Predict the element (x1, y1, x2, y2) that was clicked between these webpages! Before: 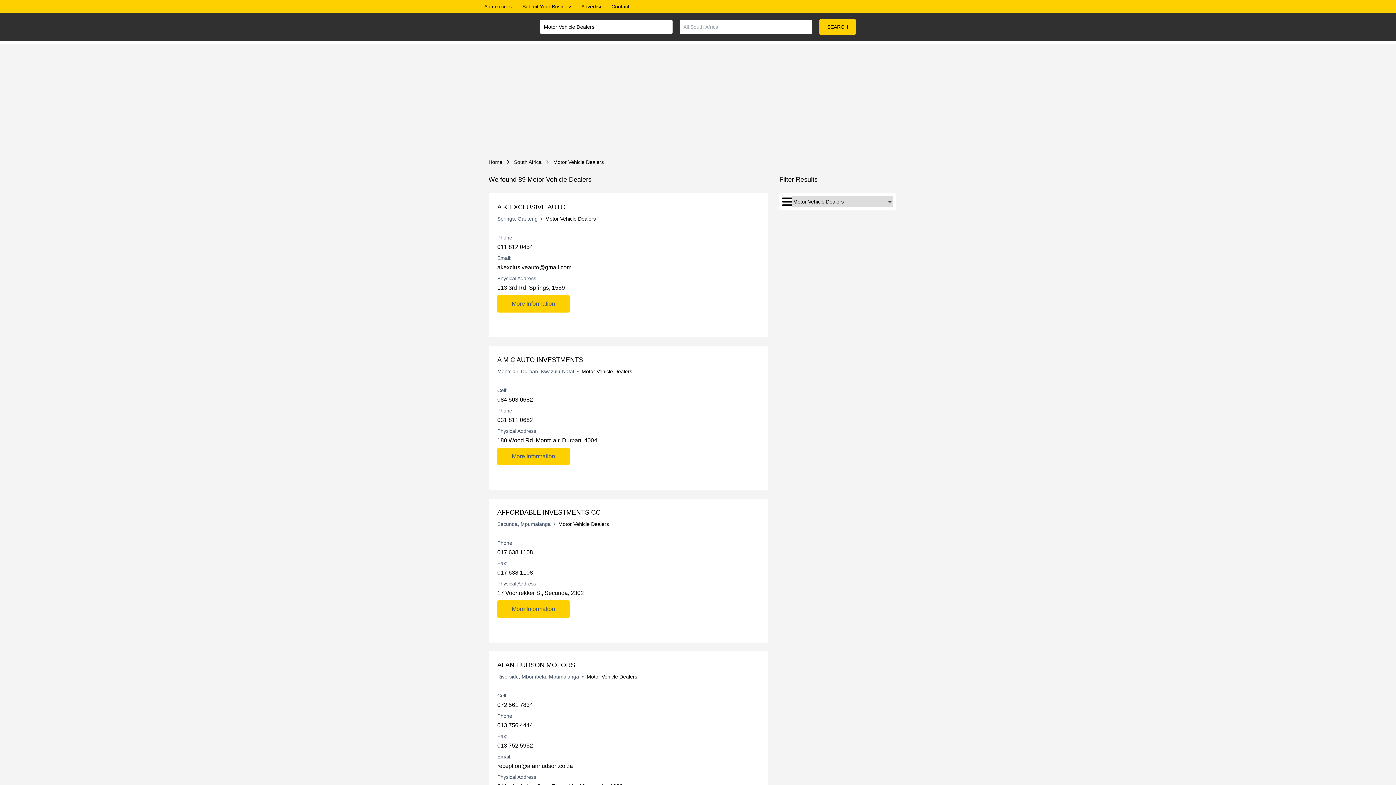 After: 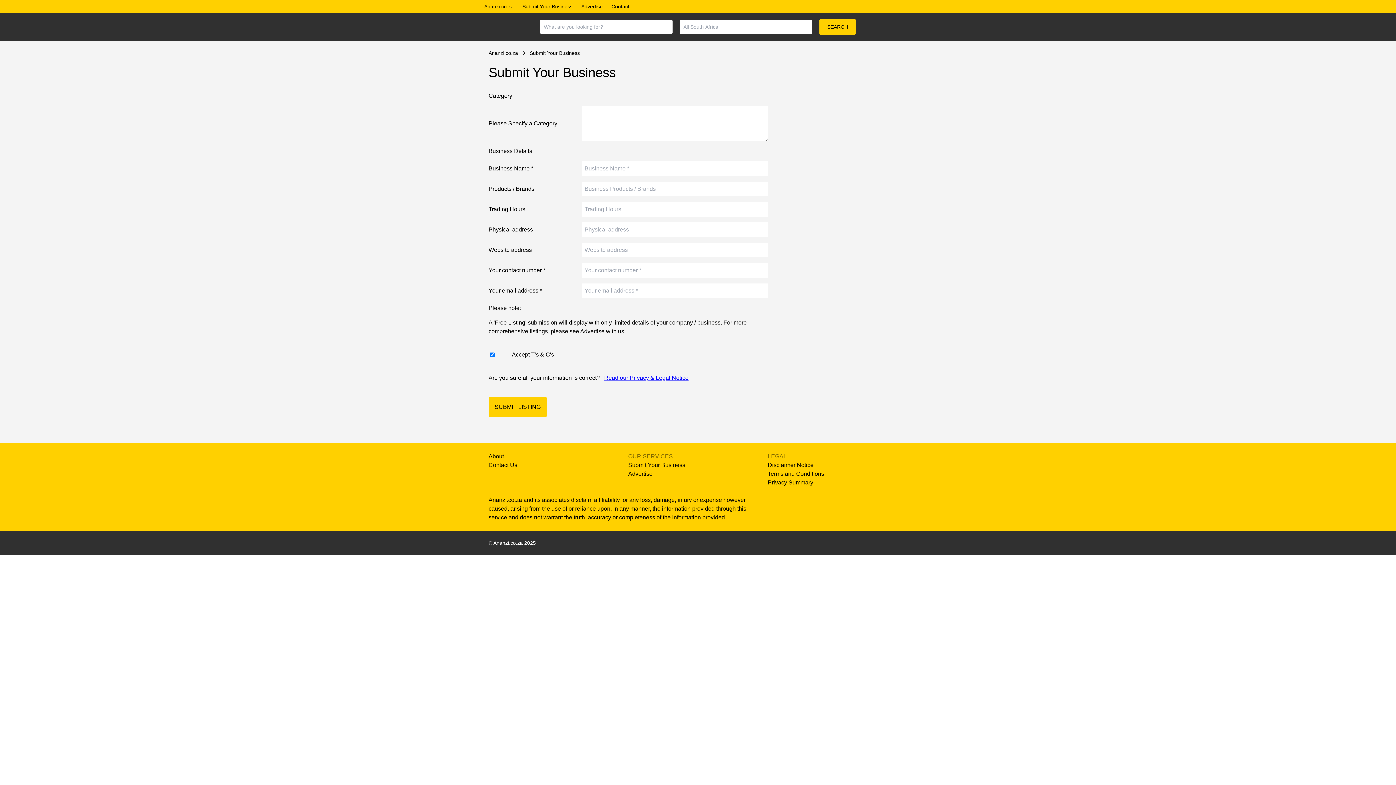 Action: bbox: (518, 0, 577, 13) label: Submit Your Business